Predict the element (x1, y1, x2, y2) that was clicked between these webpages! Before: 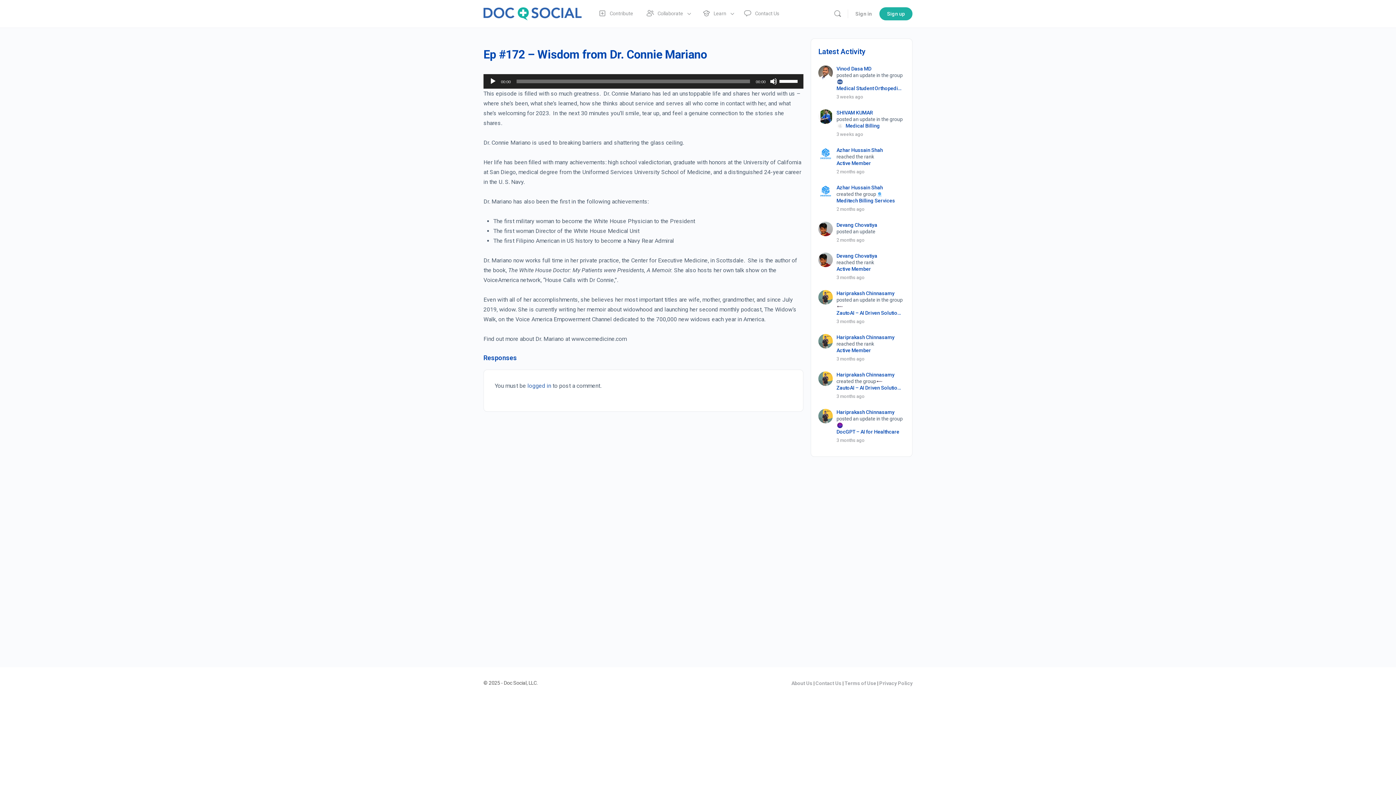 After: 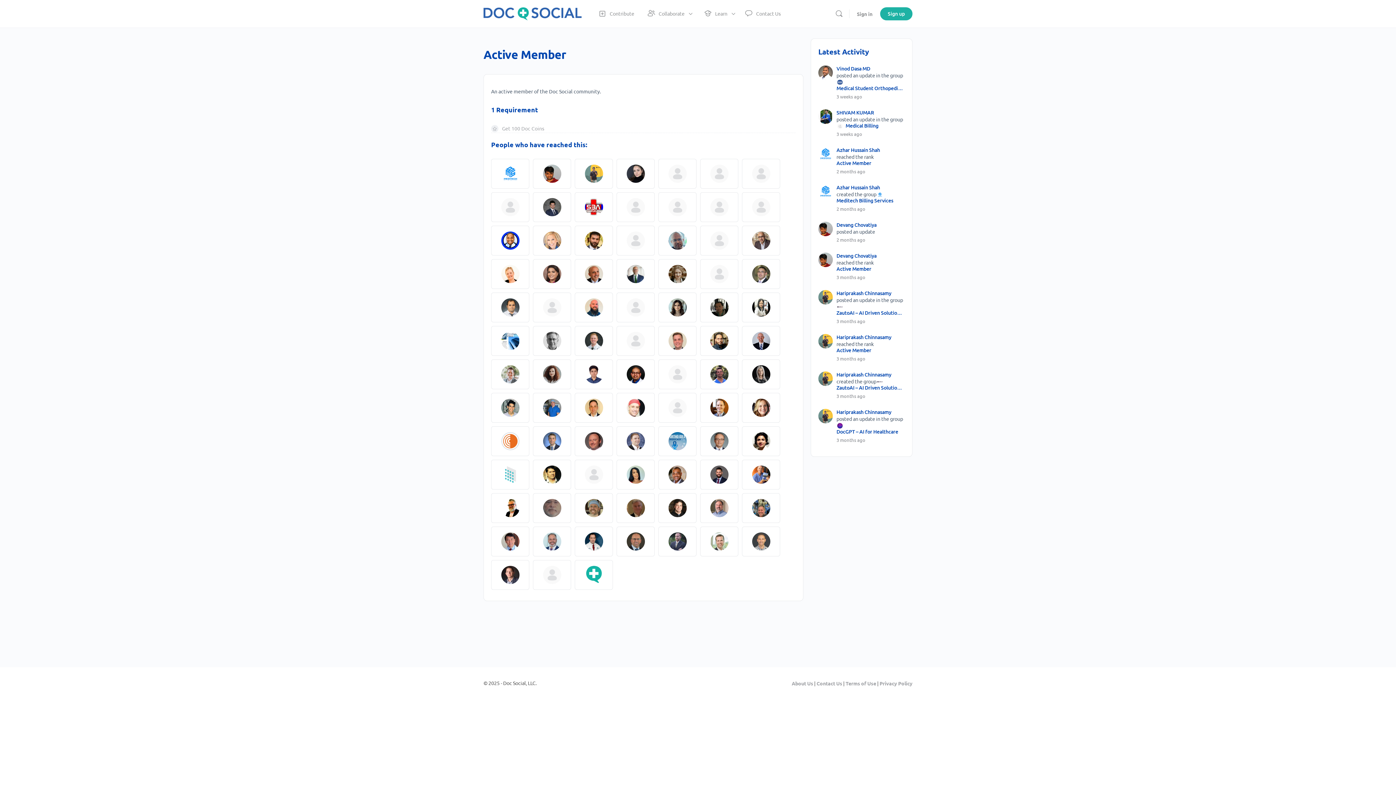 Action: bbox: (836, 160, 871, 166) label: Active Member